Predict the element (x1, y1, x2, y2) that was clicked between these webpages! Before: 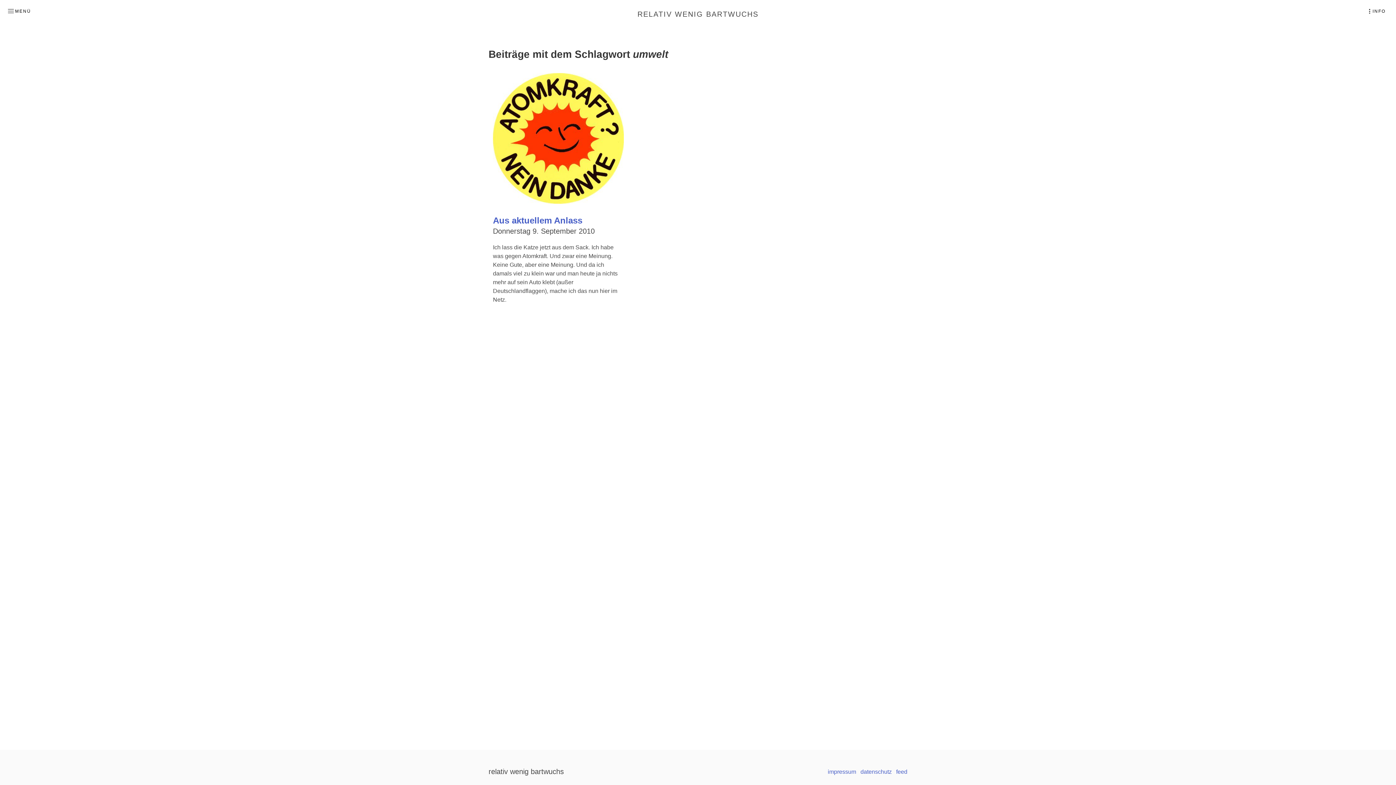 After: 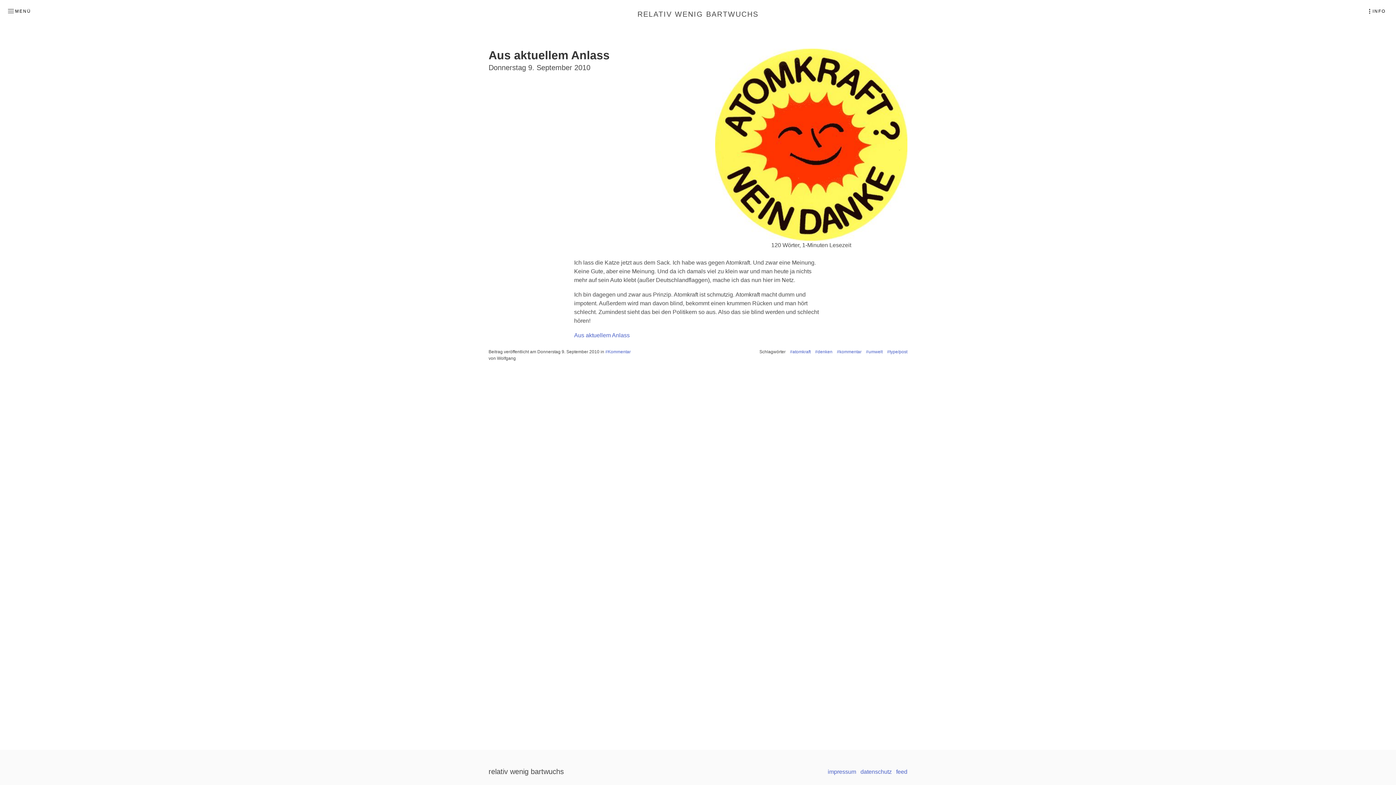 Action: label: Aus aktuellem Anlass bbox: (493, 215, 582, 225)